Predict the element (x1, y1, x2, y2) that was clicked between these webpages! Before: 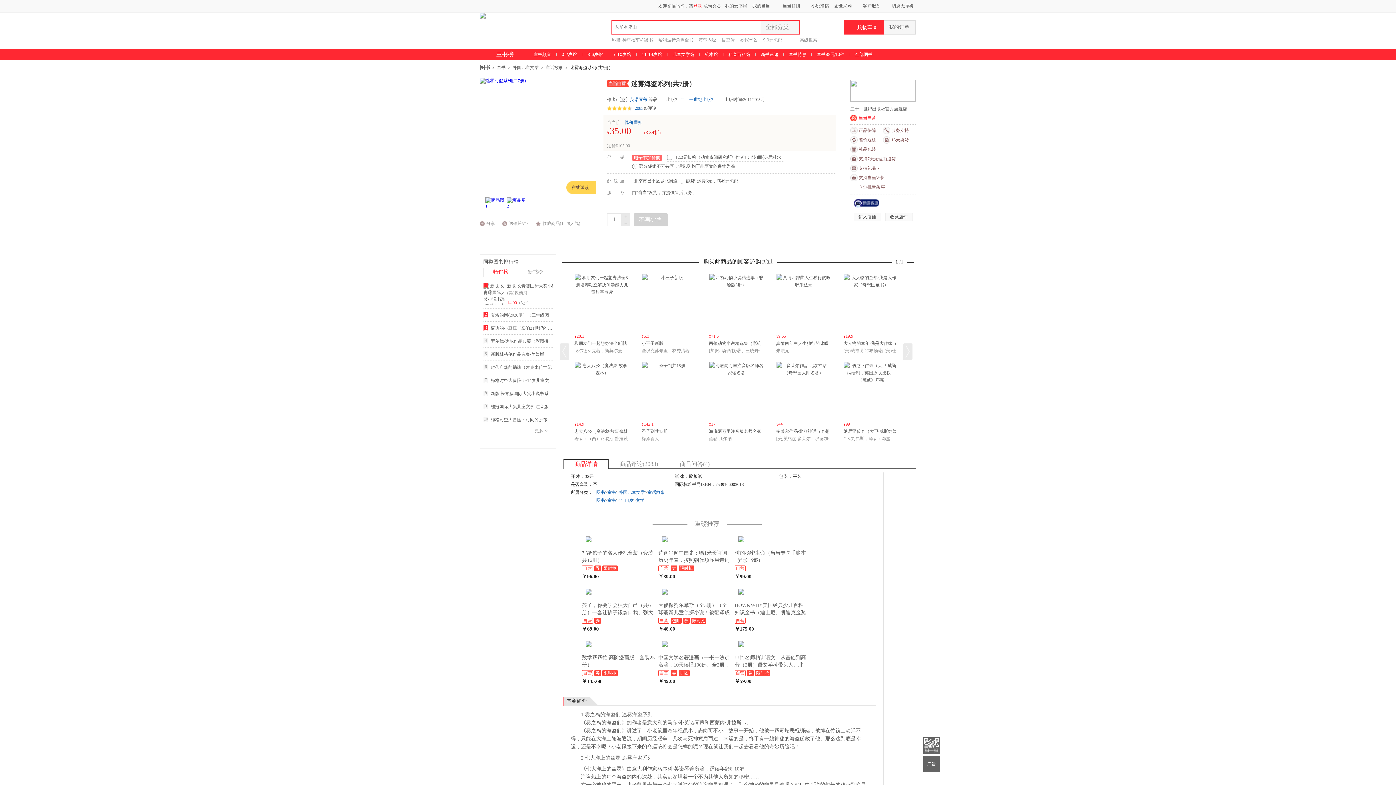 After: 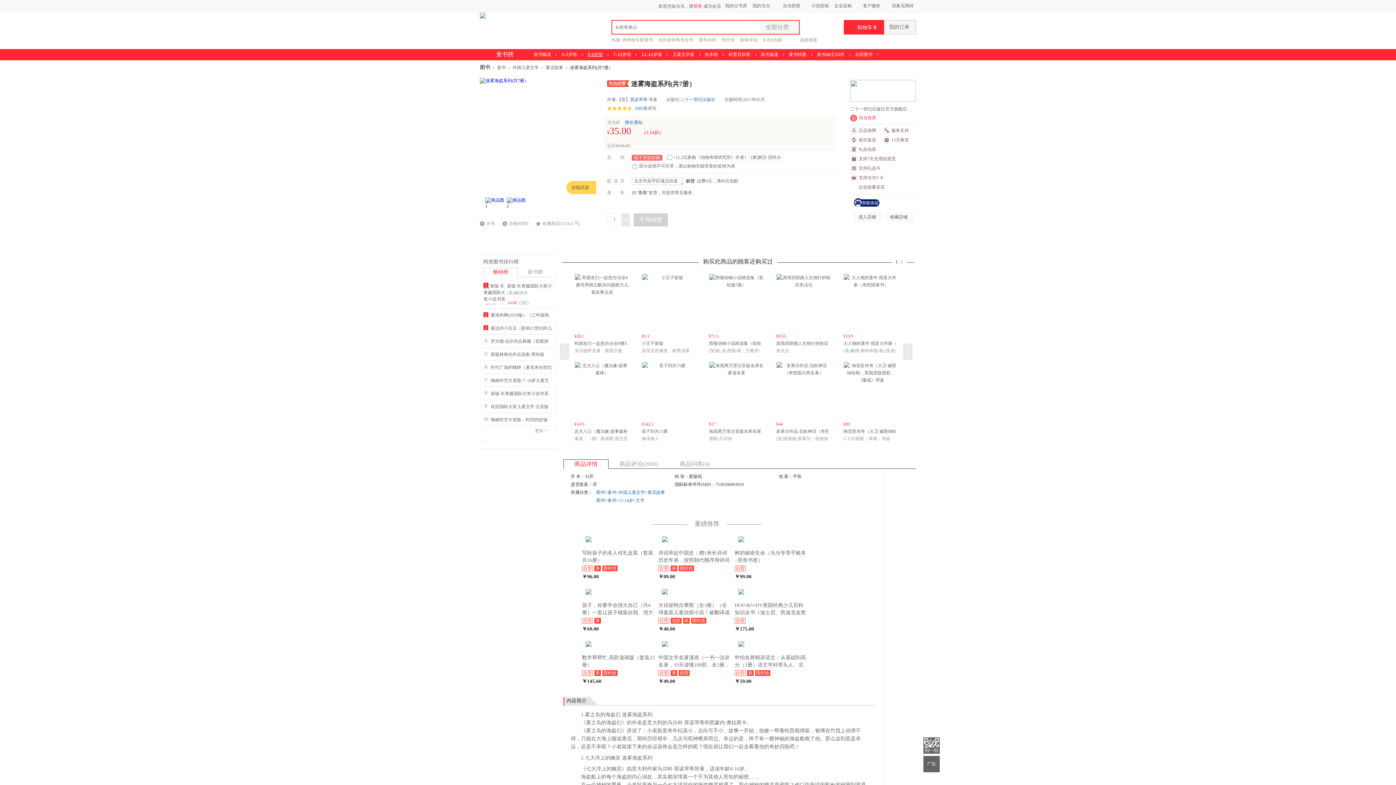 Action: bbox: (587, 52, 602, 57) label: 3-6岁馆